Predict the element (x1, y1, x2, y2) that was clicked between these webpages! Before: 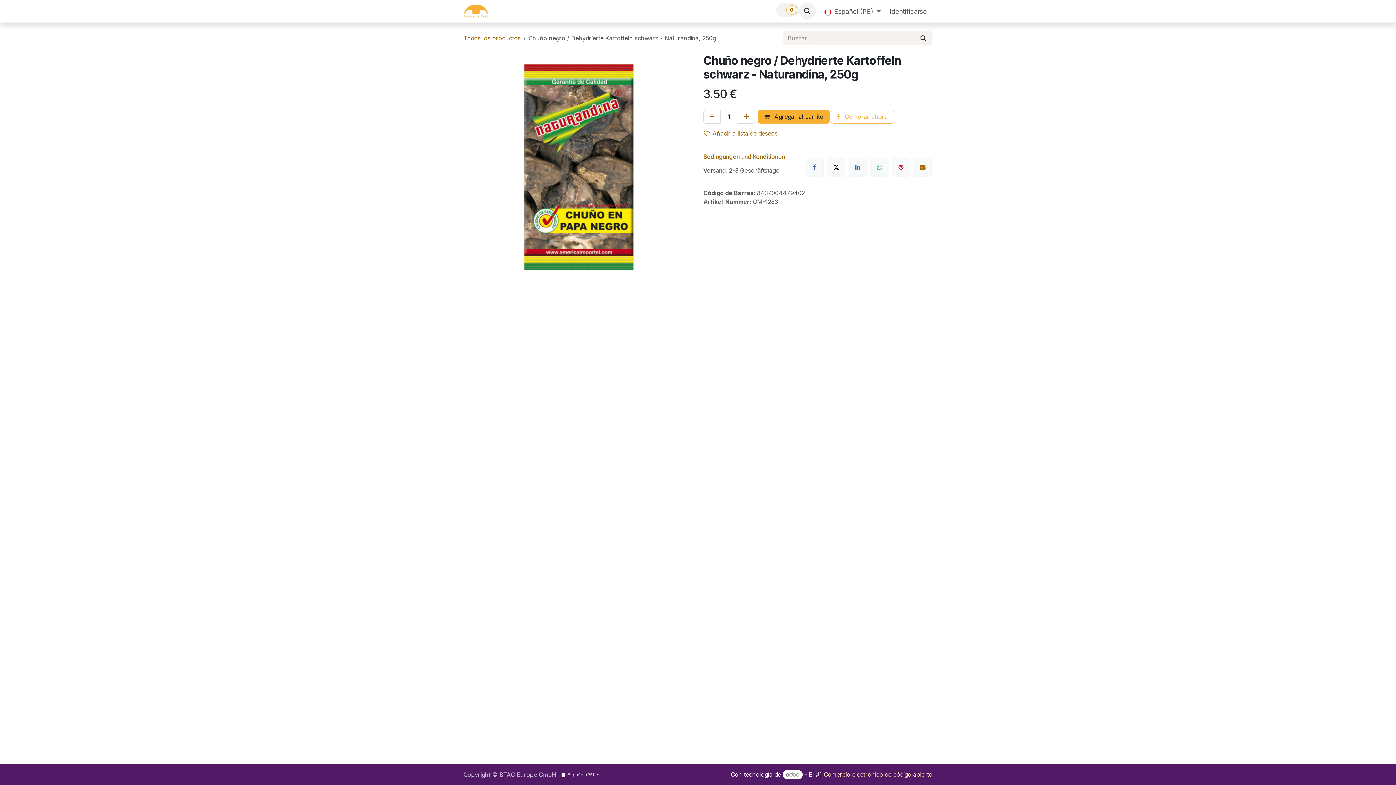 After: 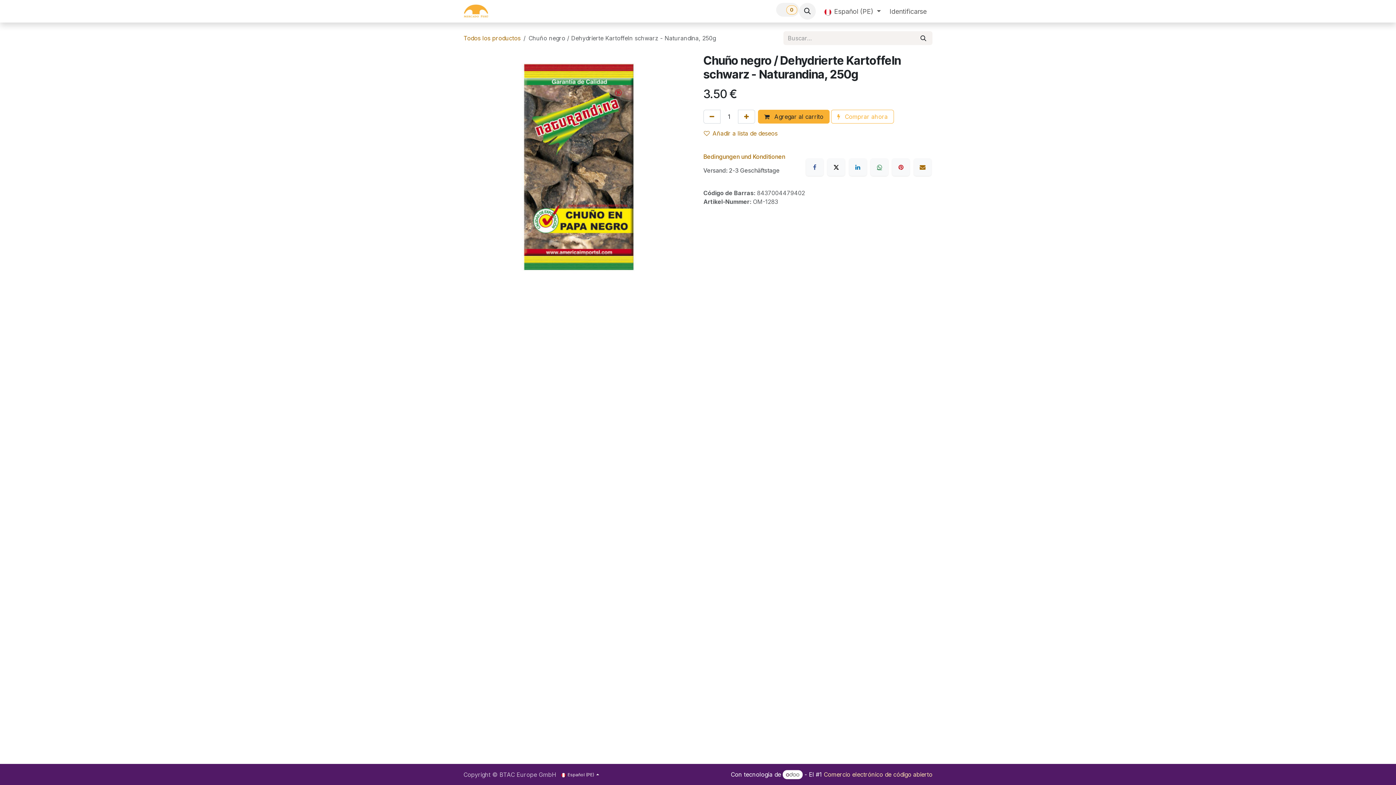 Action: label: WhatsApp bbox: (870, 158, 888, 175)